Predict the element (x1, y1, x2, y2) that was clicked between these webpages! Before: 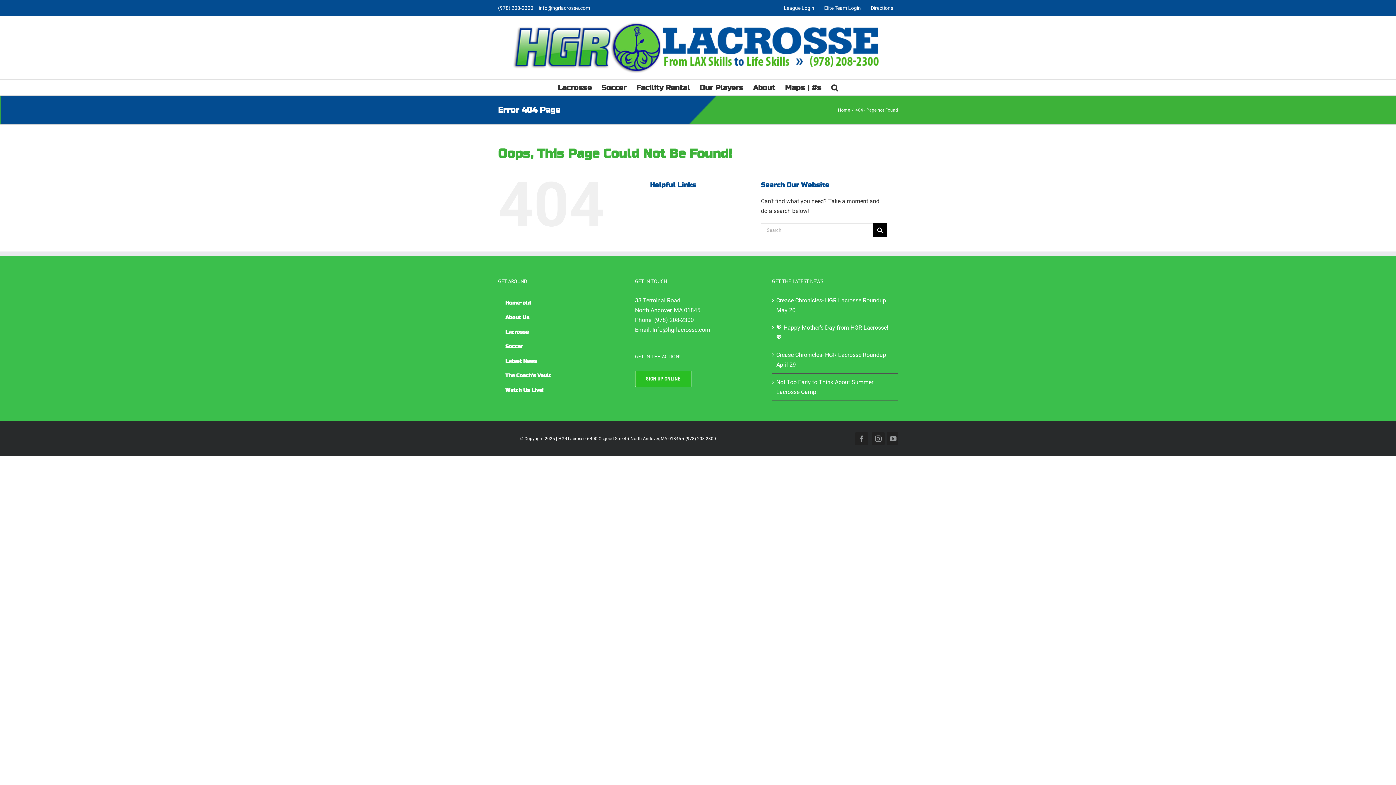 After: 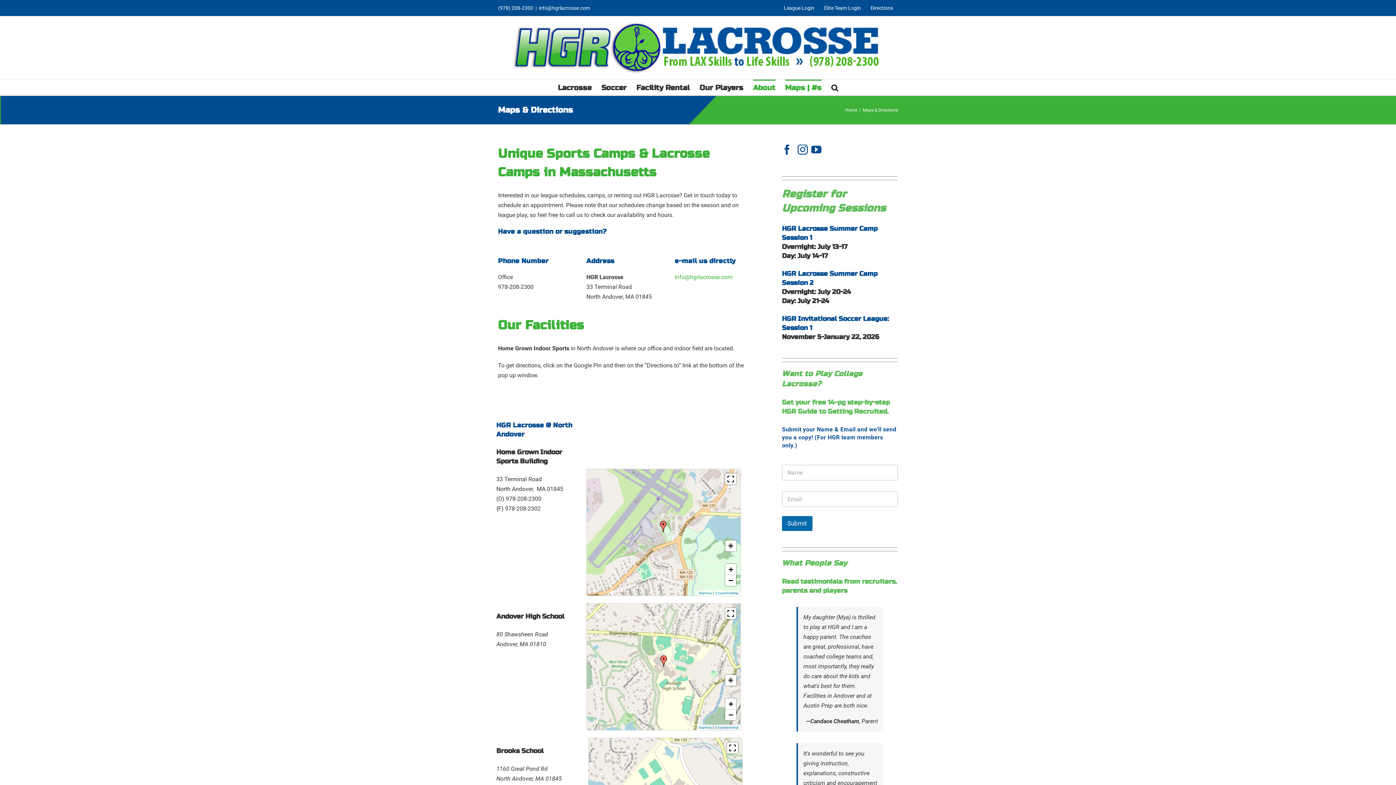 Action: bbox: (866, 0, 898, 16) label: Directions